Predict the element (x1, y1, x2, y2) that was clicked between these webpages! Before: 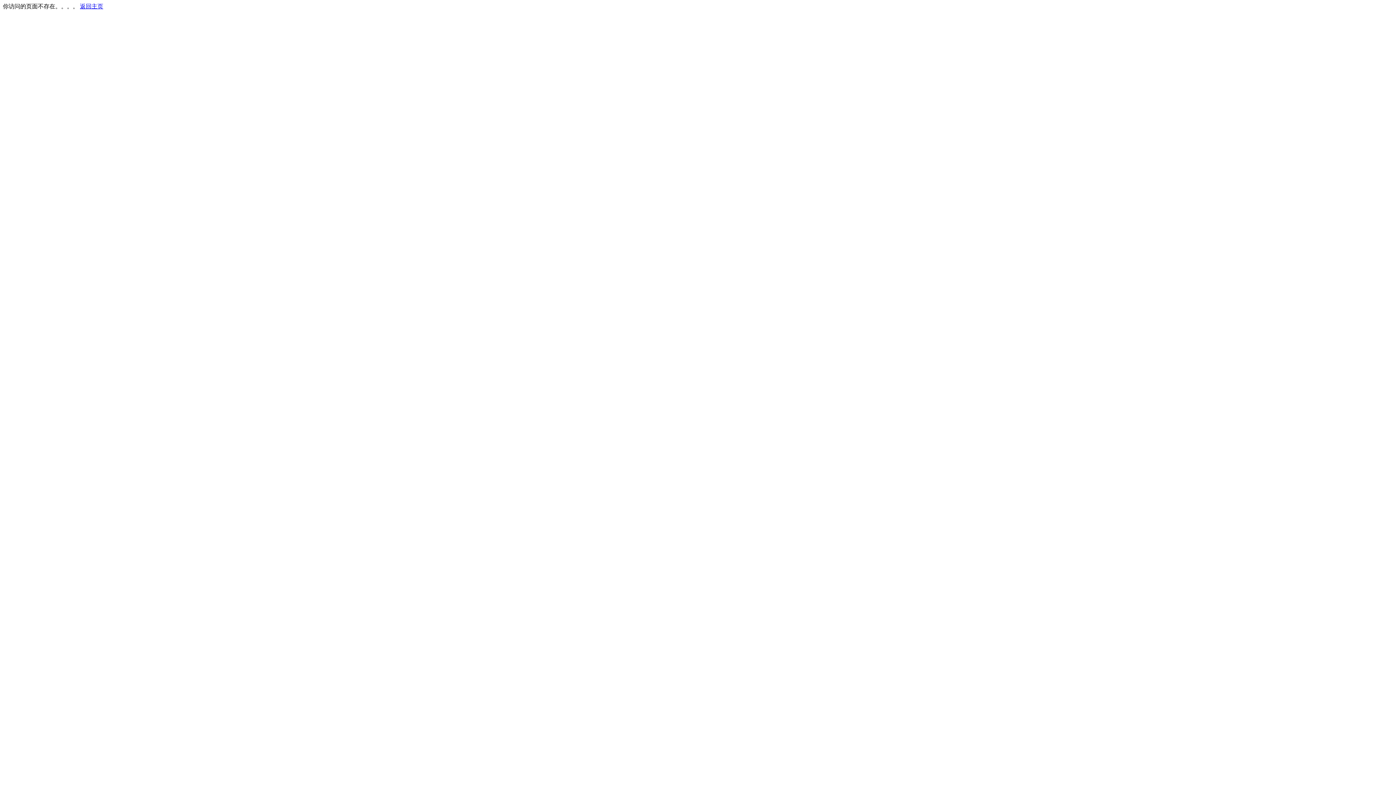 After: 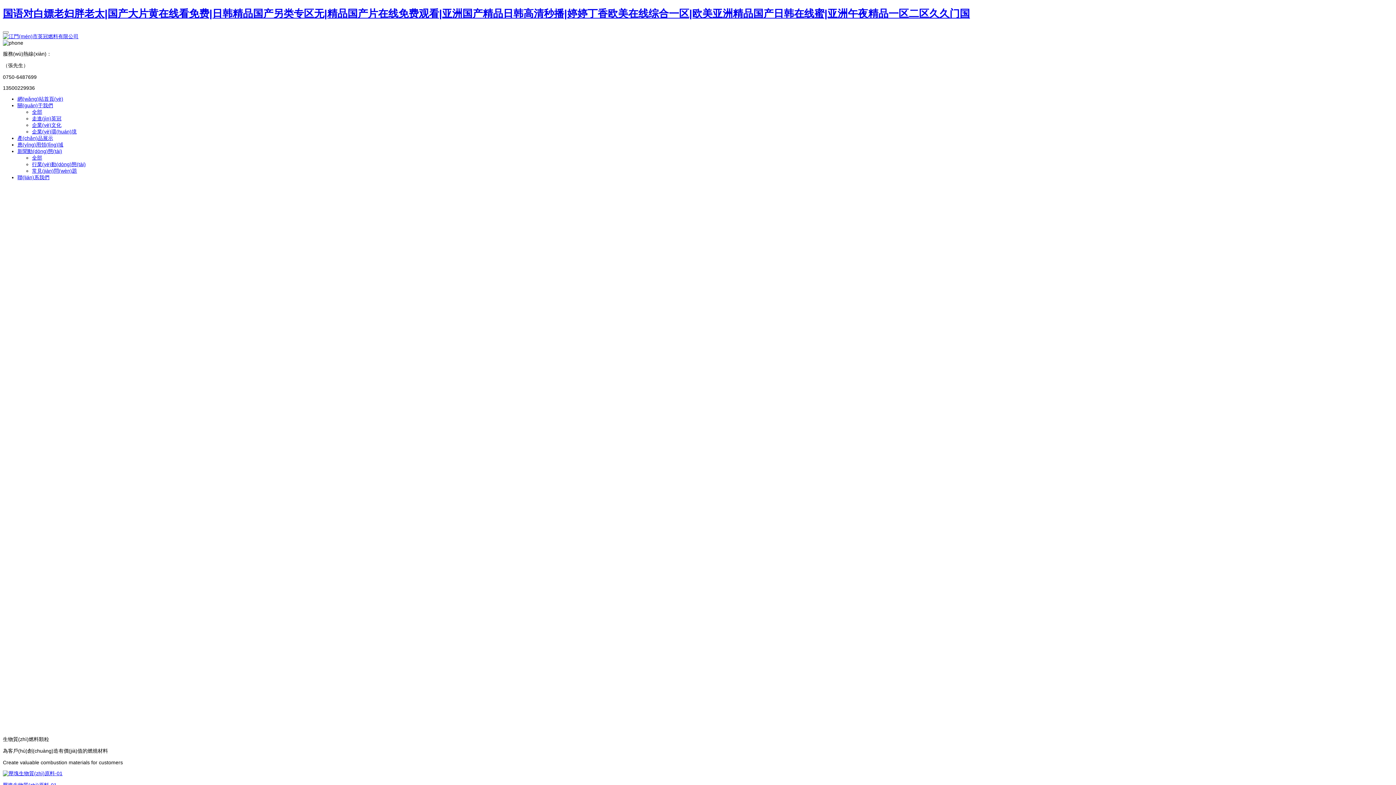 Action: bbox: (80, 3, 103, 9) label: 返回主页